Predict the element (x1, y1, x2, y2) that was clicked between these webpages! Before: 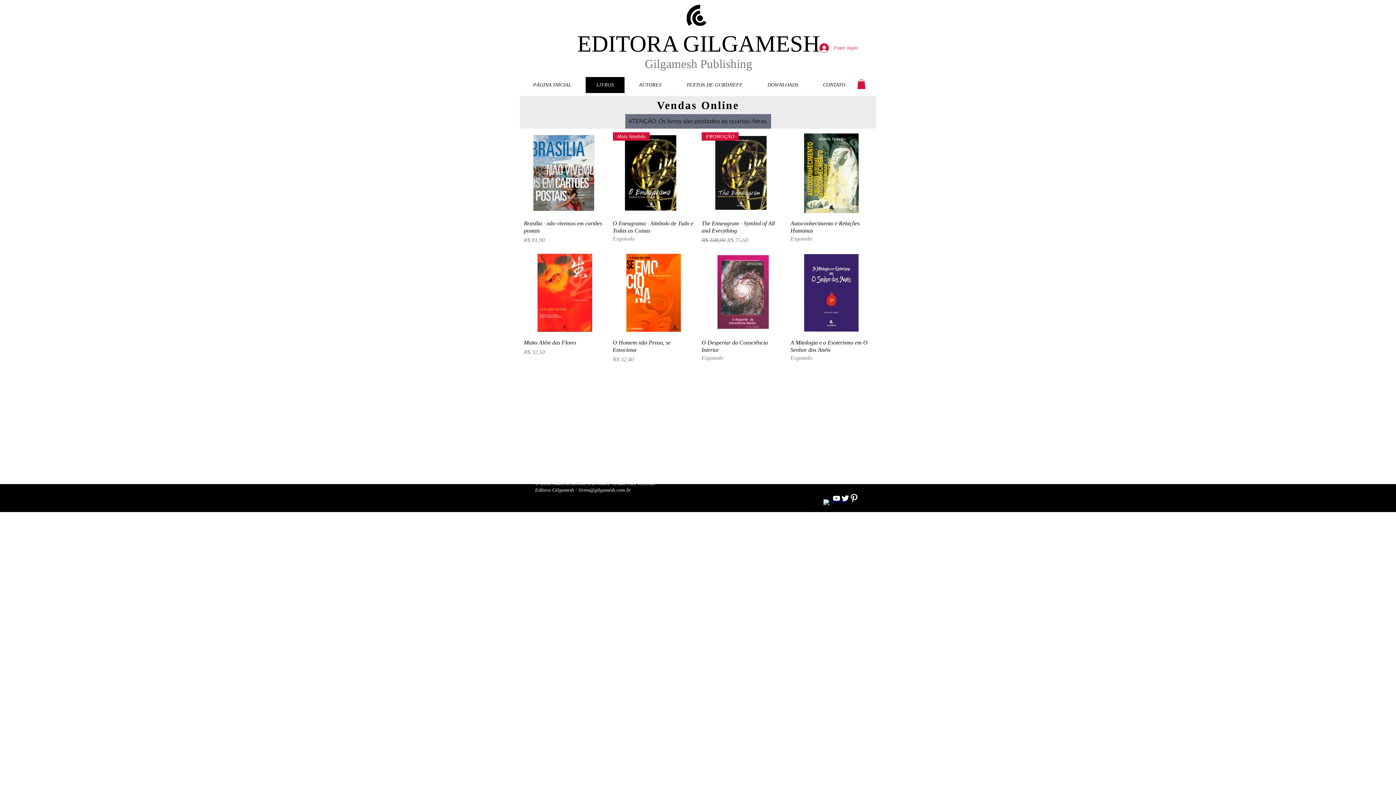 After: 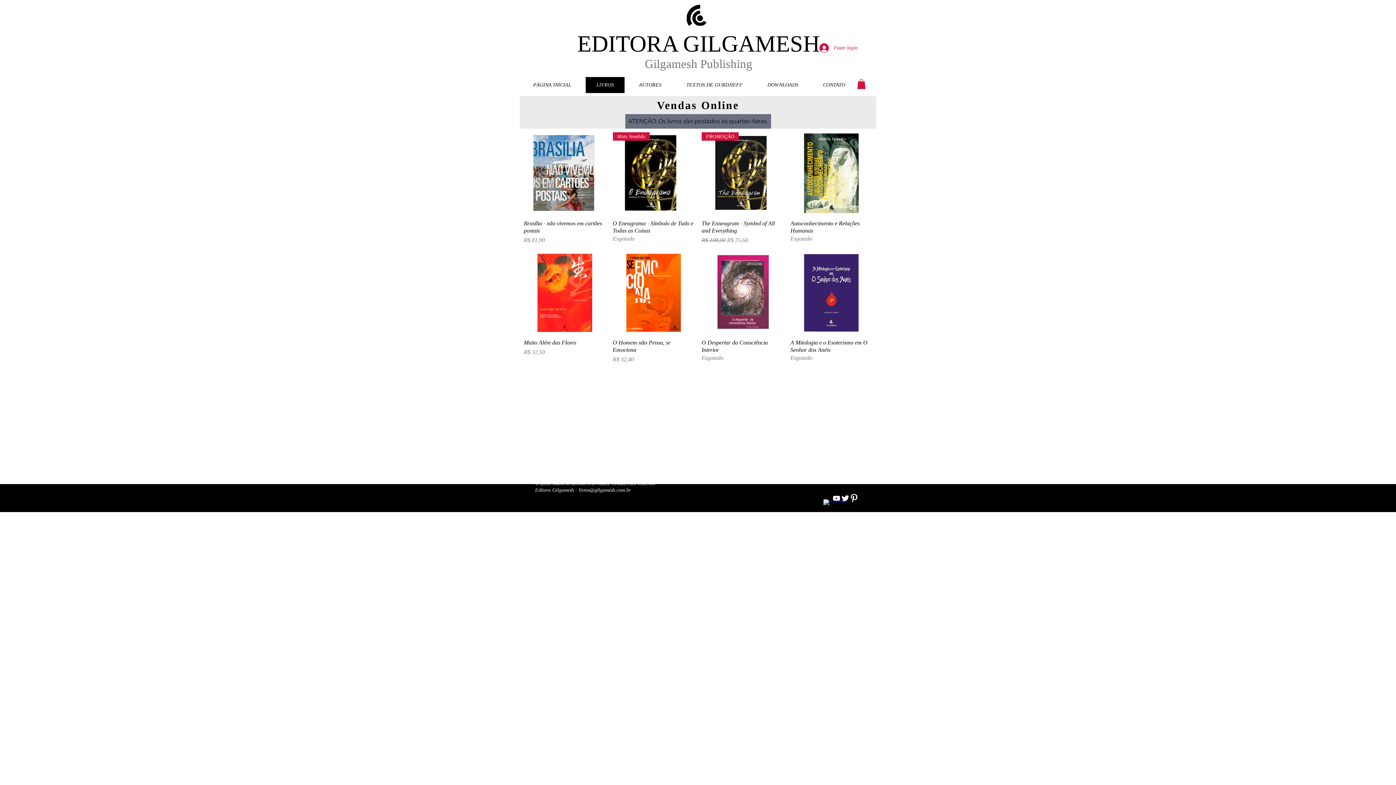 Action: bbox: (578, 487, 630, 493) label: livros@gilgamesh.com.br